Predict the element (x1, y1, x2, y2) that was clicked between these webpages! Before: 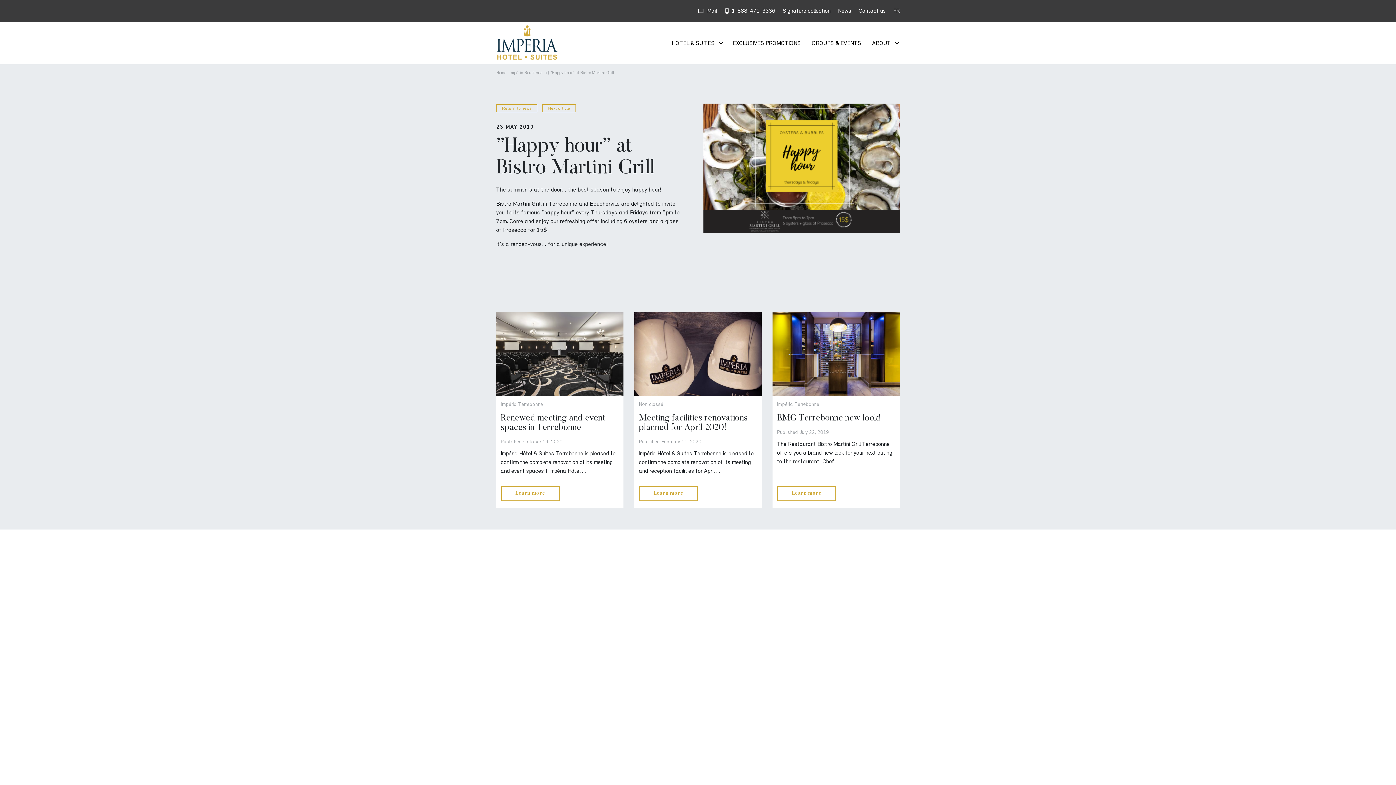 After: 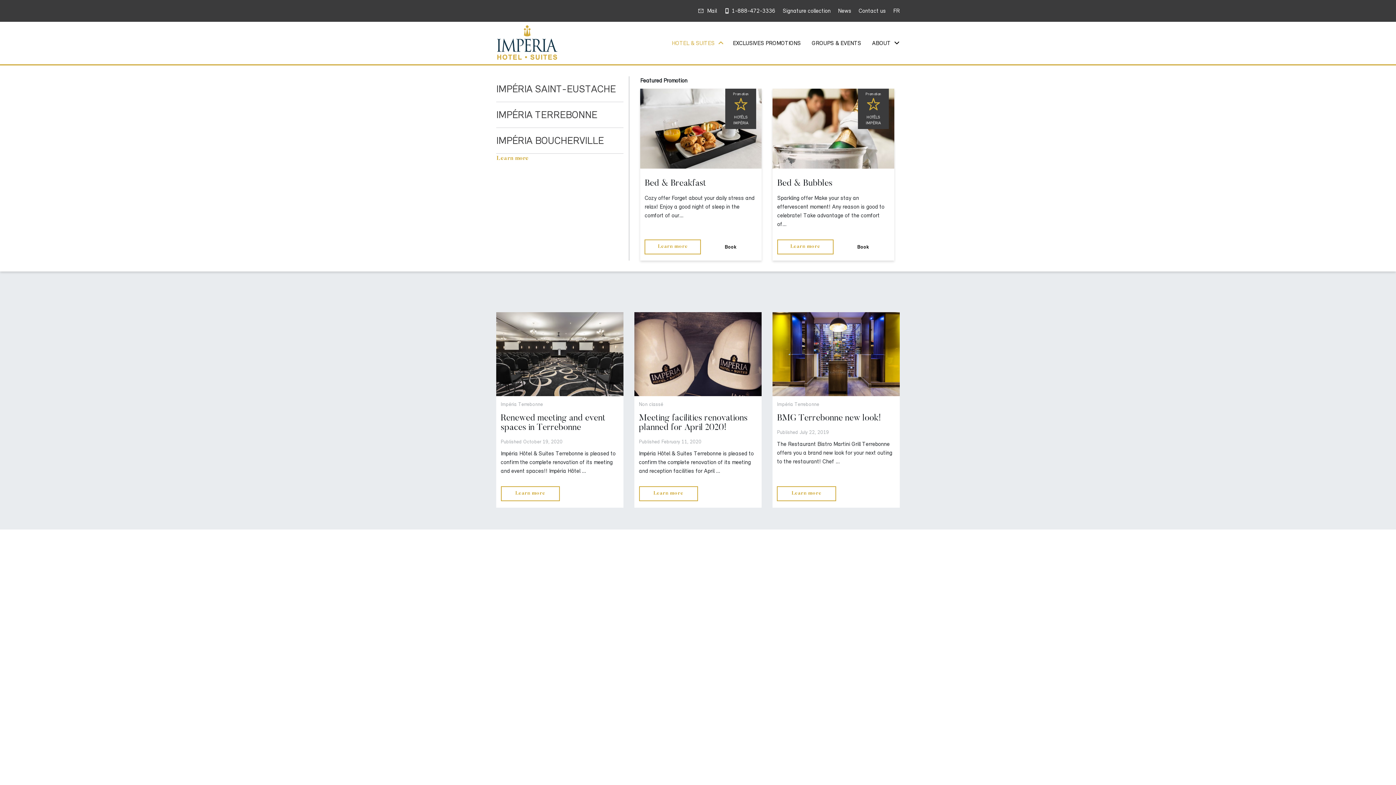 Action: label: HOTEL & SUITES bbox: (670, 36, 724, 49)